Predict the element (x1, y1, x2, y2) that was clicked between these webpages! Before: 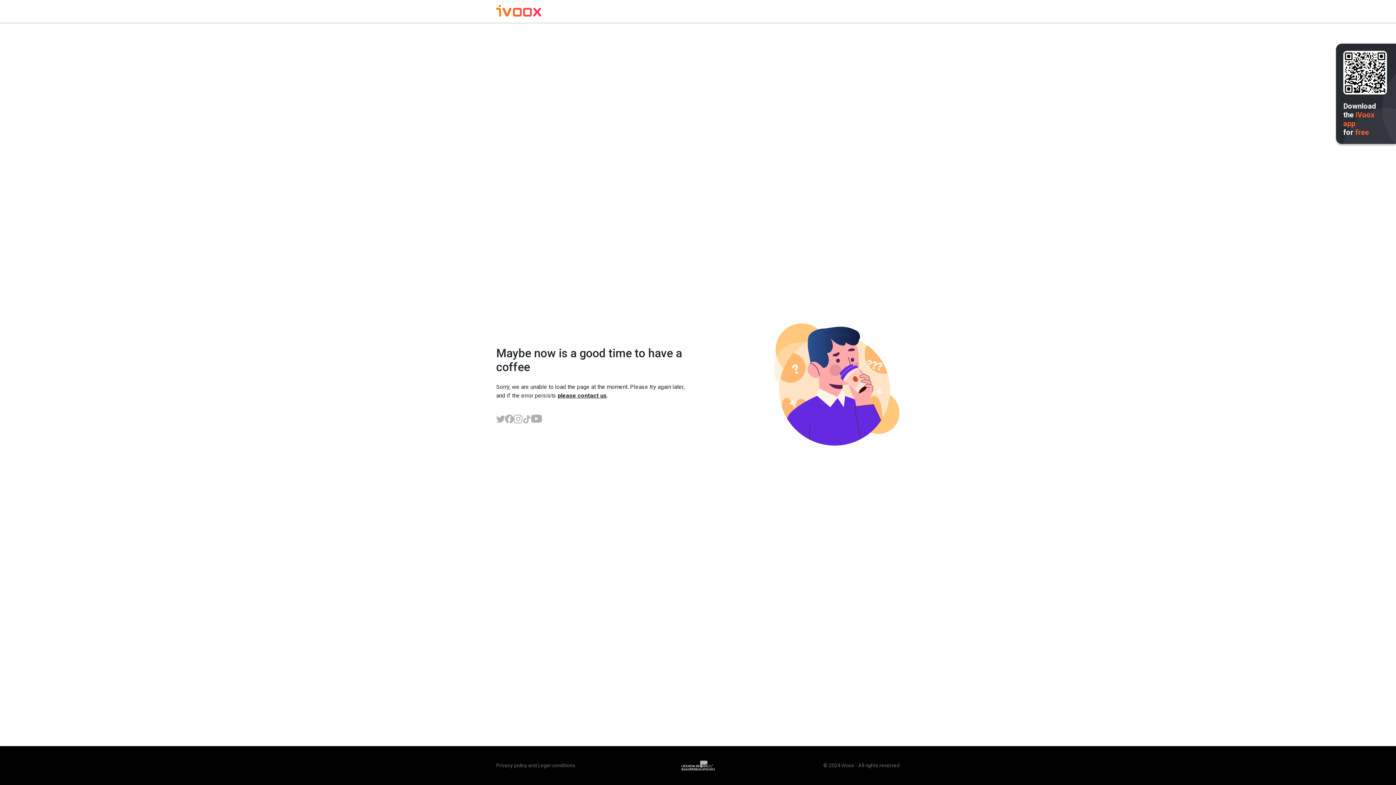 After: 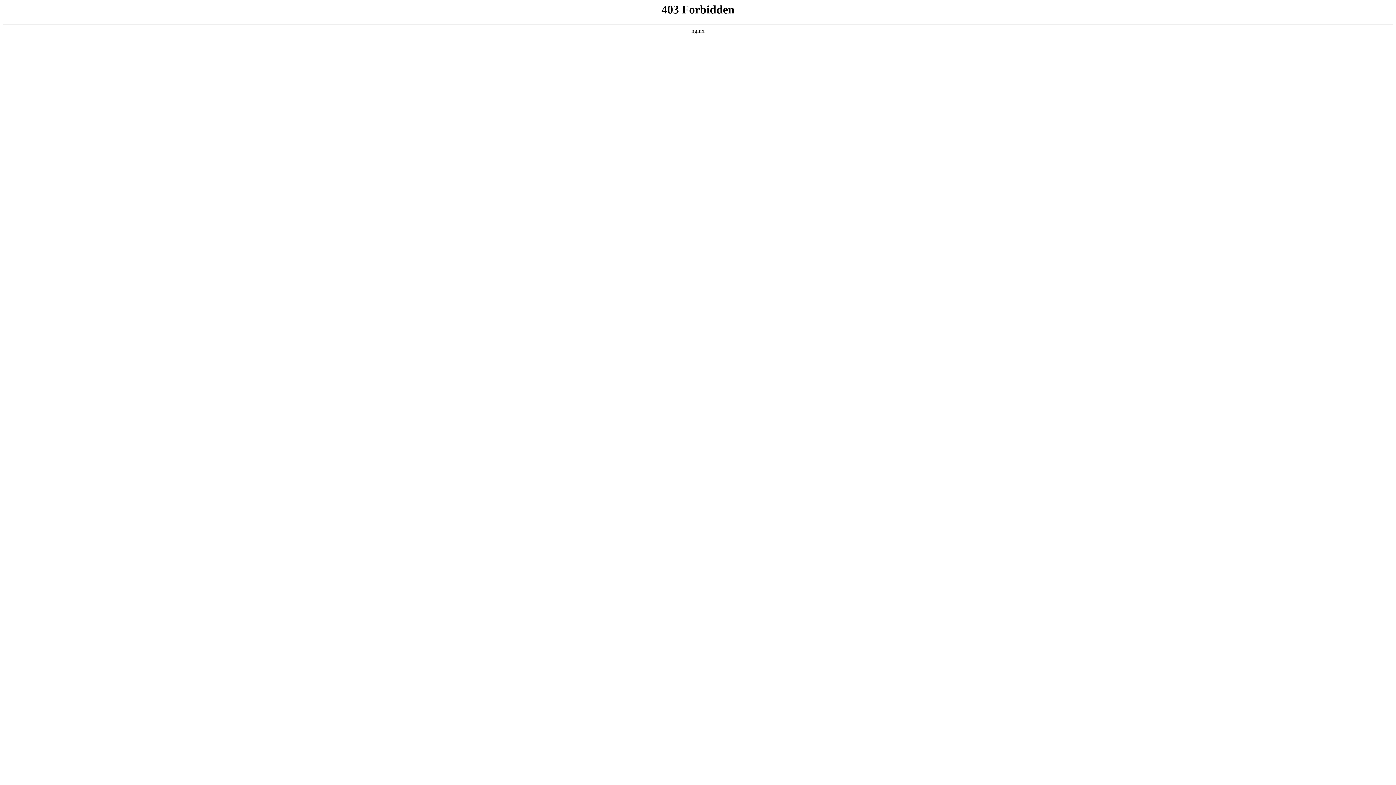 Action: bbox: (496, 762, 527, 768) label: Privacy policy